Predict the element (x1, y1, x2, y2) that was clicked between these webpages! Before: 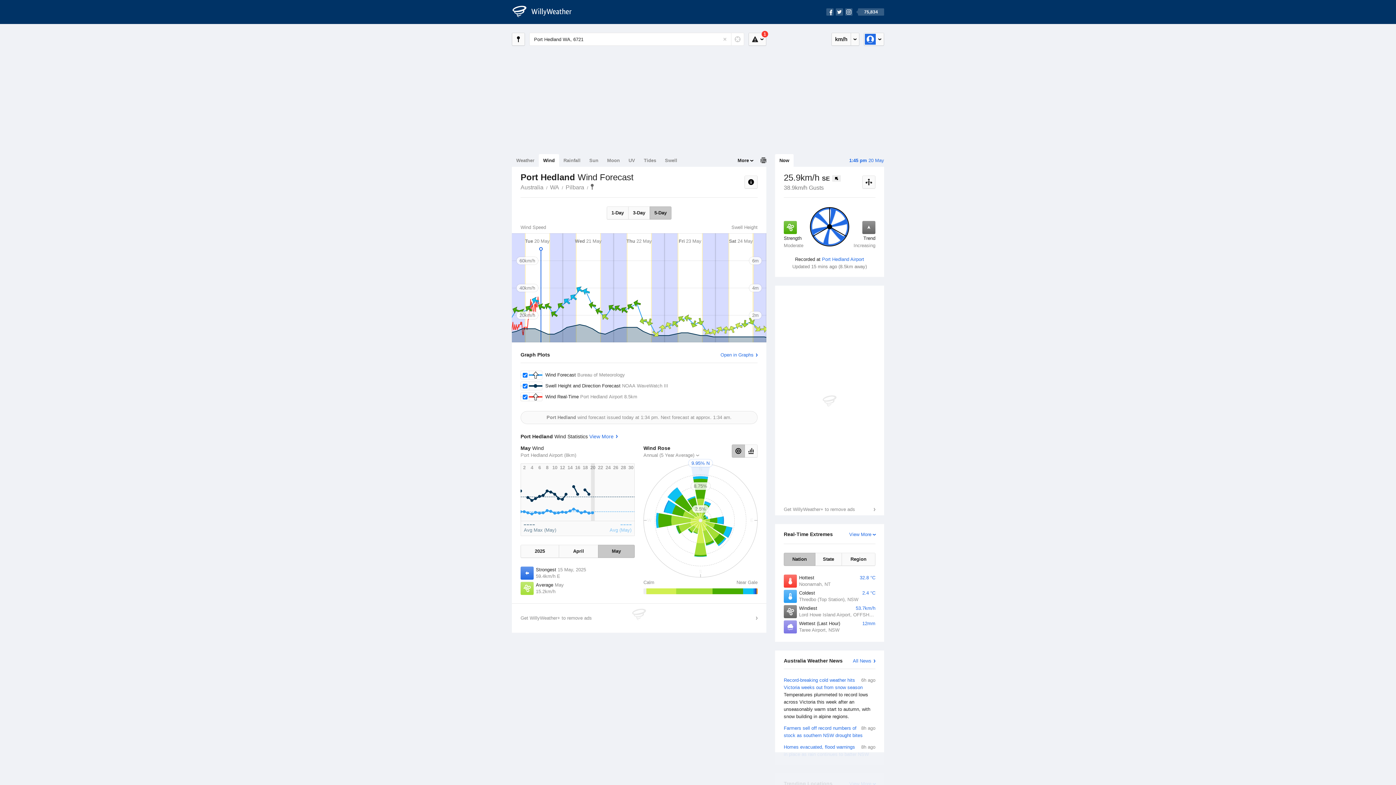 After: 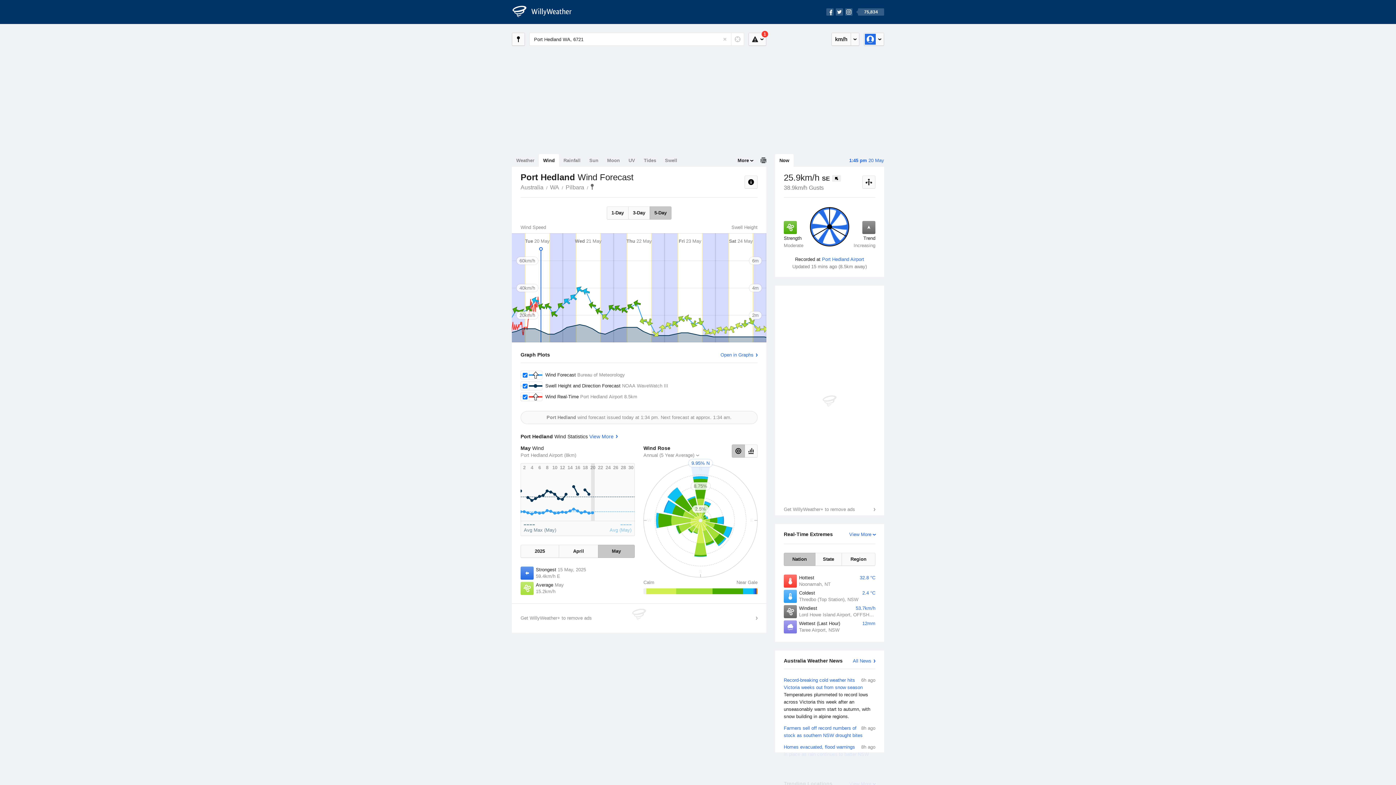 Action: bbox: (732, 444, 745, 457)